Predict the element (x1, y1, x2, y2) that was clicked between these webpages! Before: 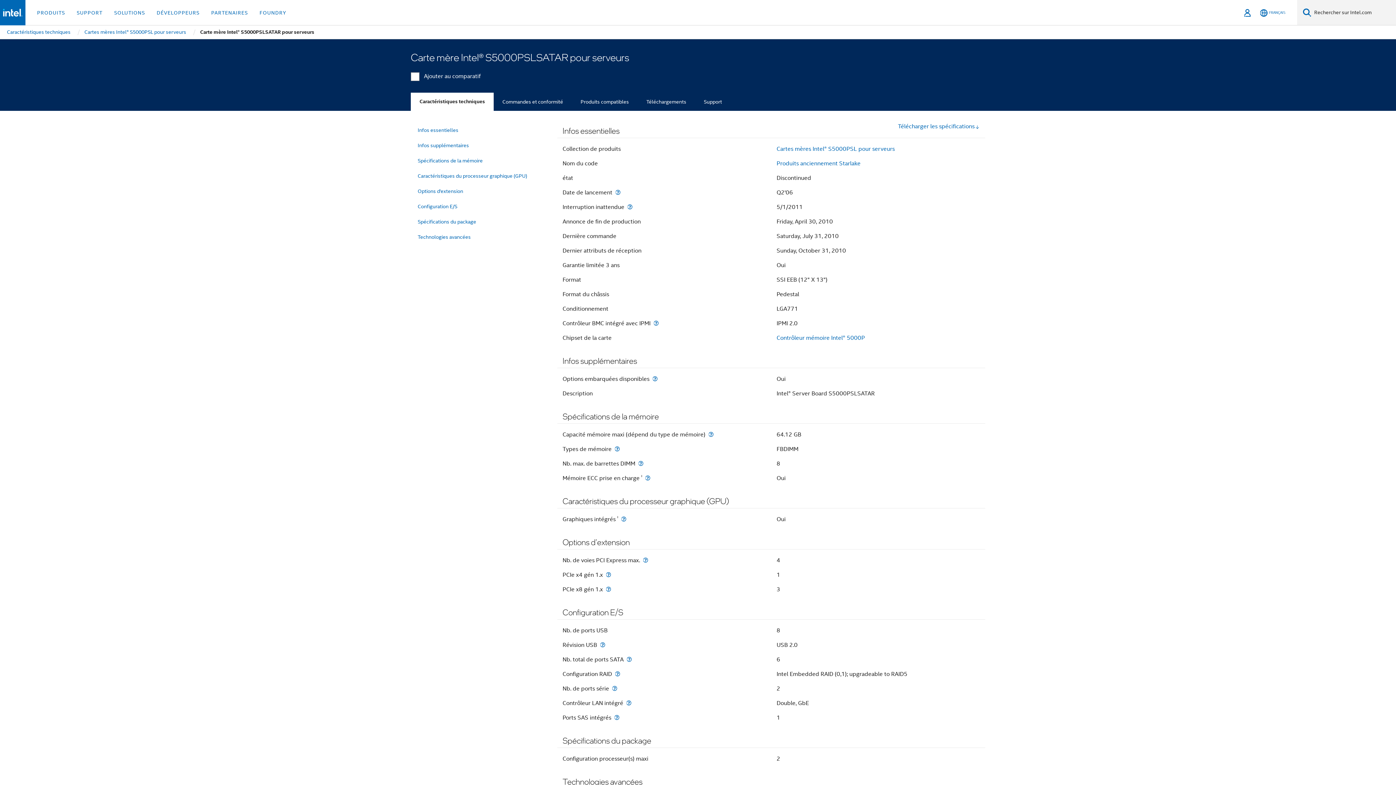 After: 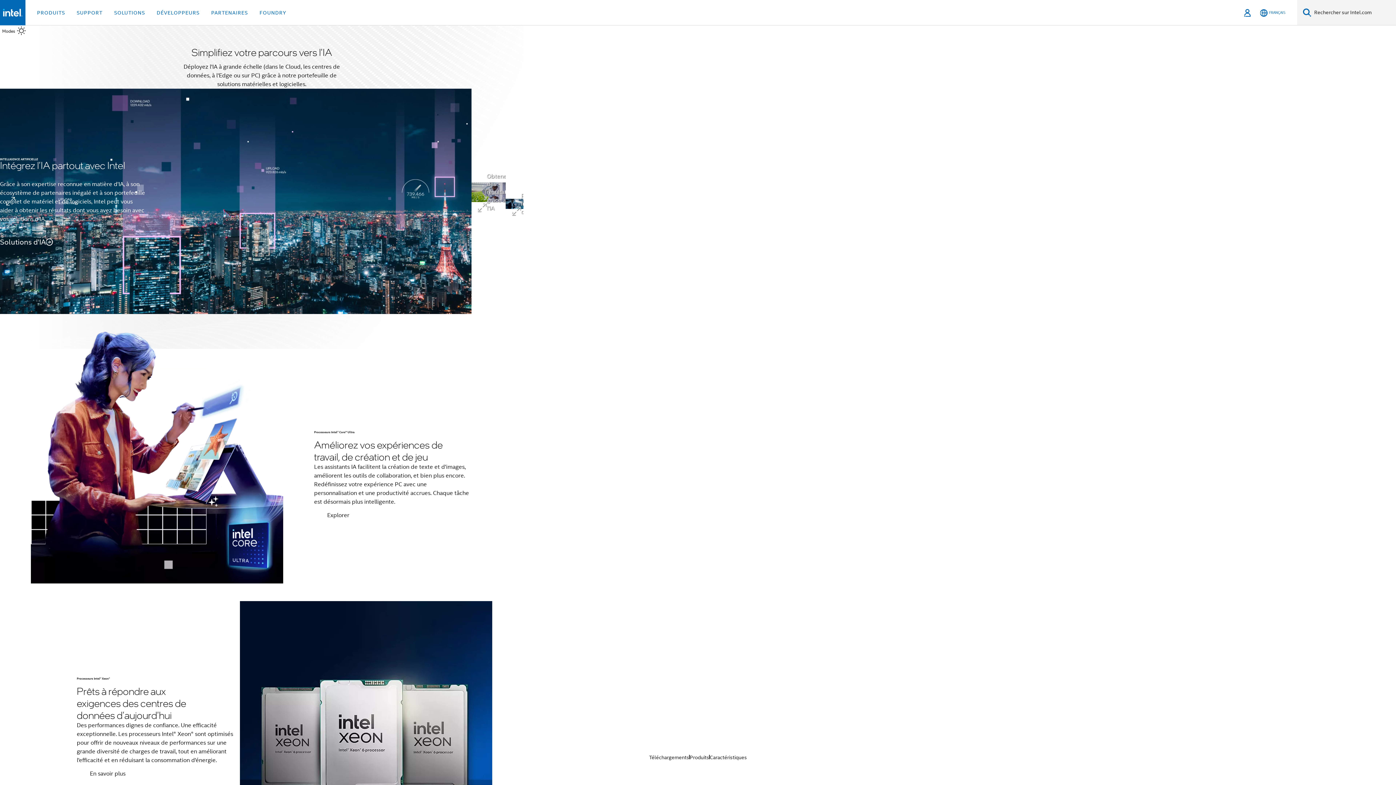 Action: bbox: (2, 8, 22, 16)